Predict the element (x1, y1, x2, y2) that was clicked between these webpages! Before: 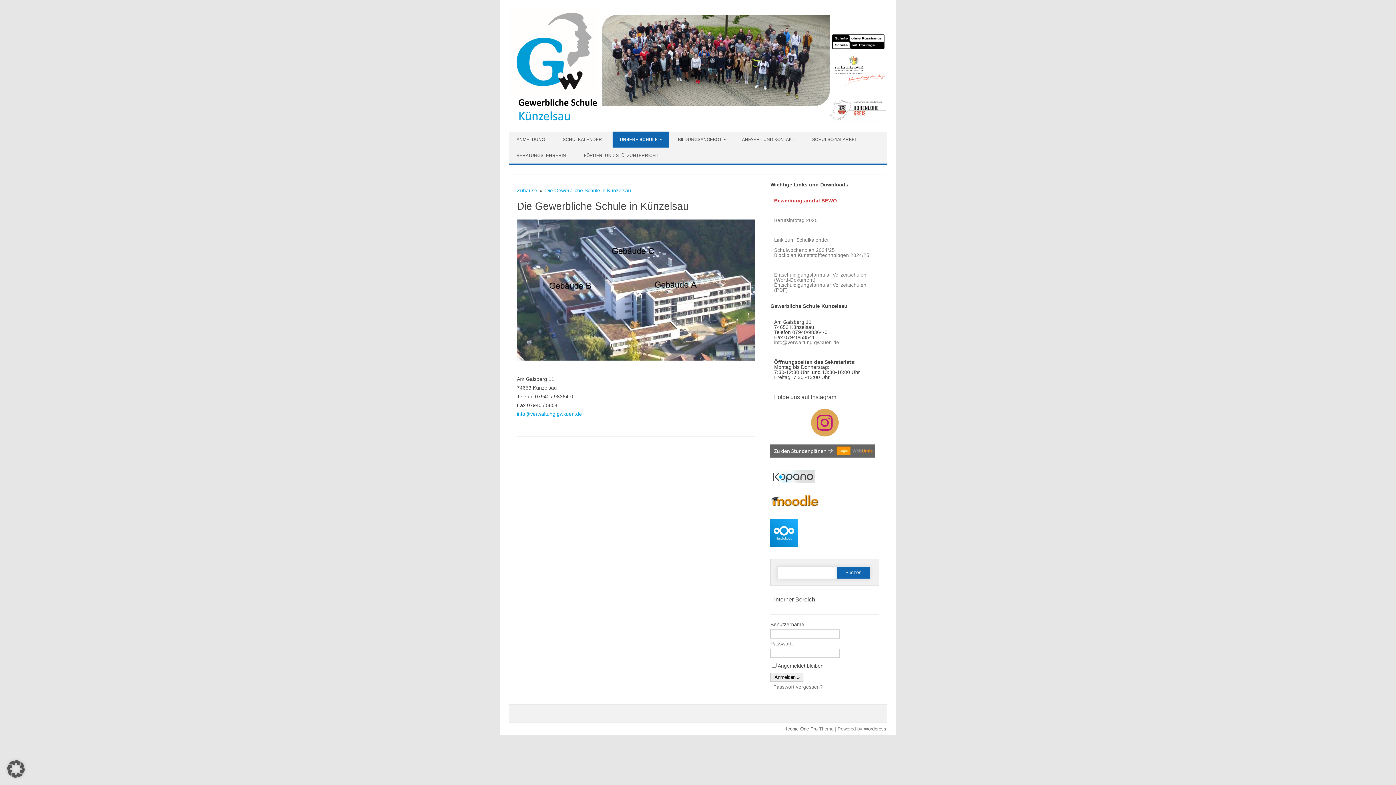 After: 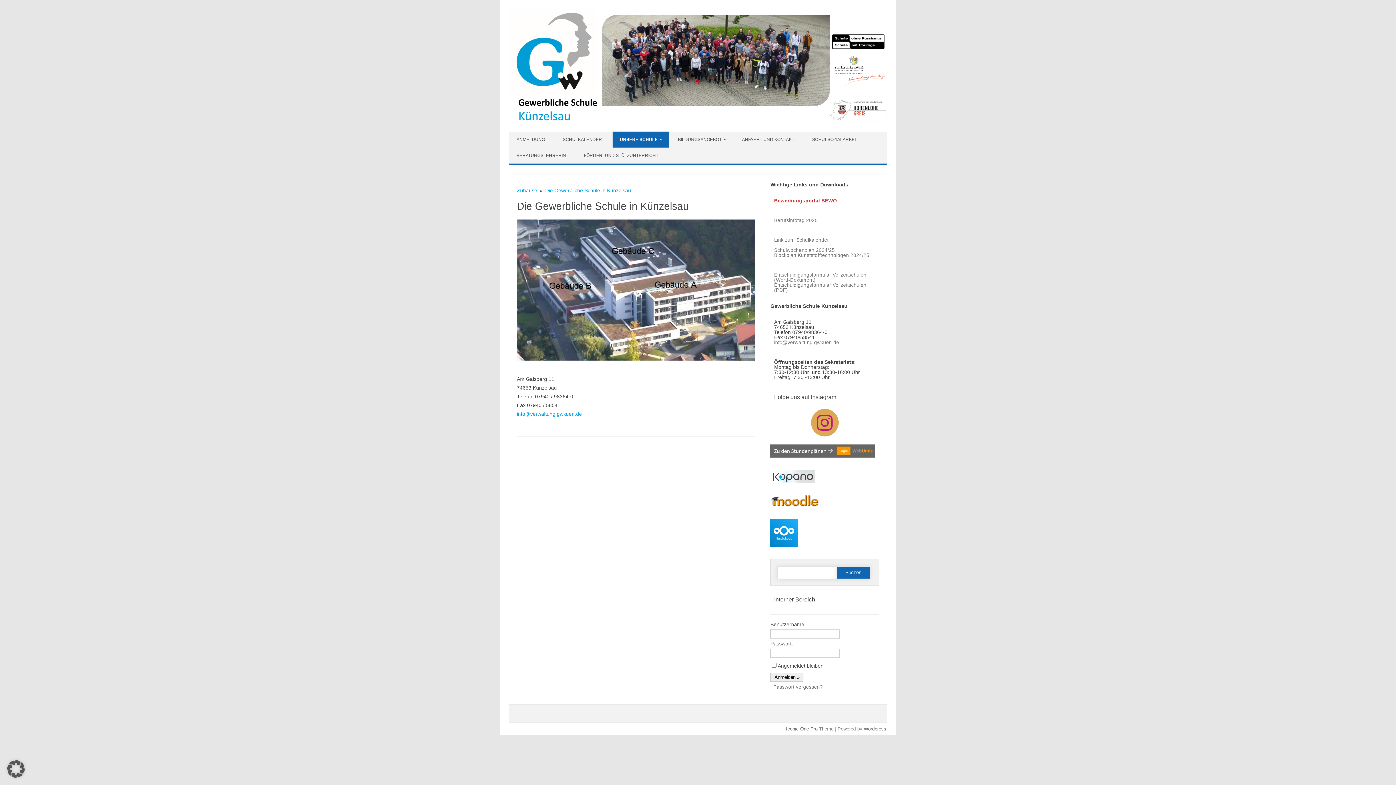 Action: bbox: (774, 198, 837, 203) label: Bewerbungsportal BEWO